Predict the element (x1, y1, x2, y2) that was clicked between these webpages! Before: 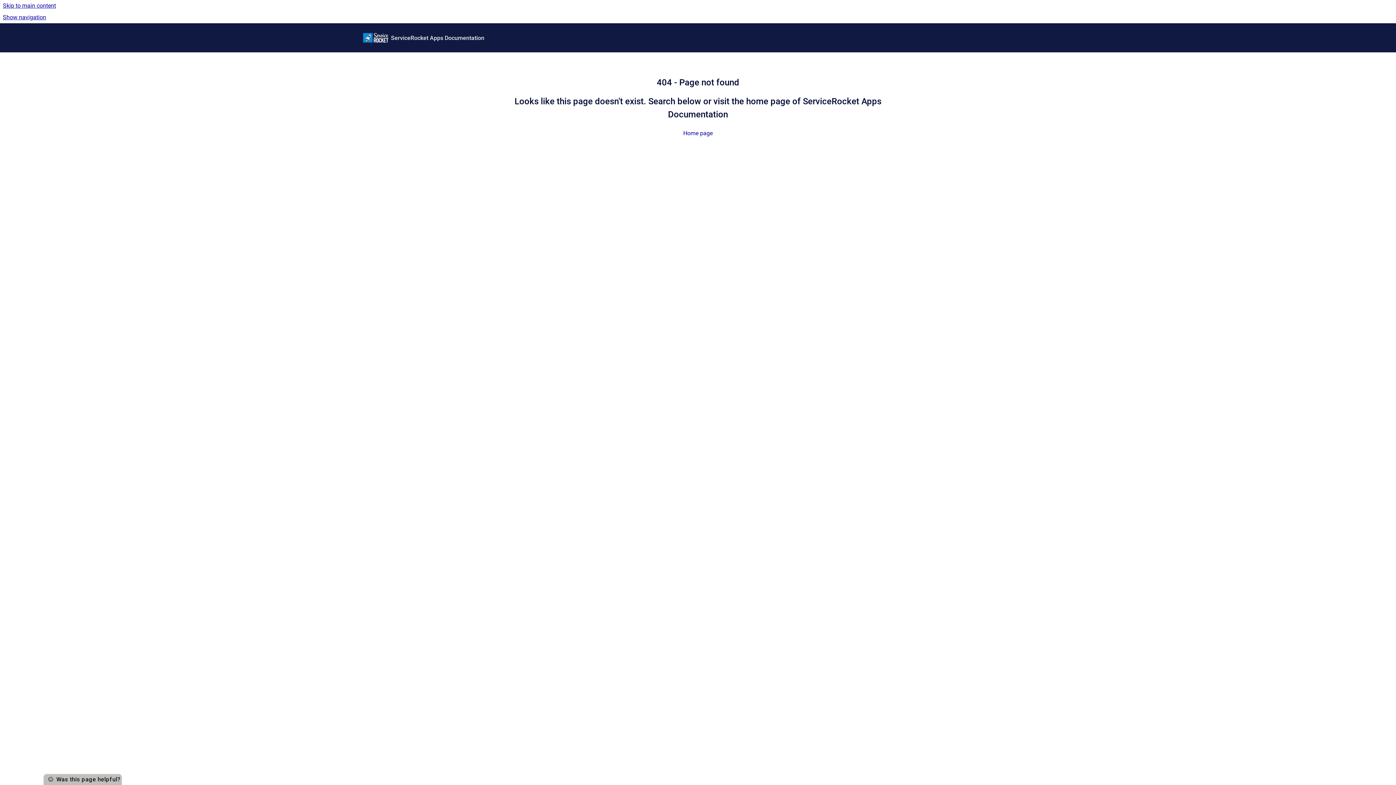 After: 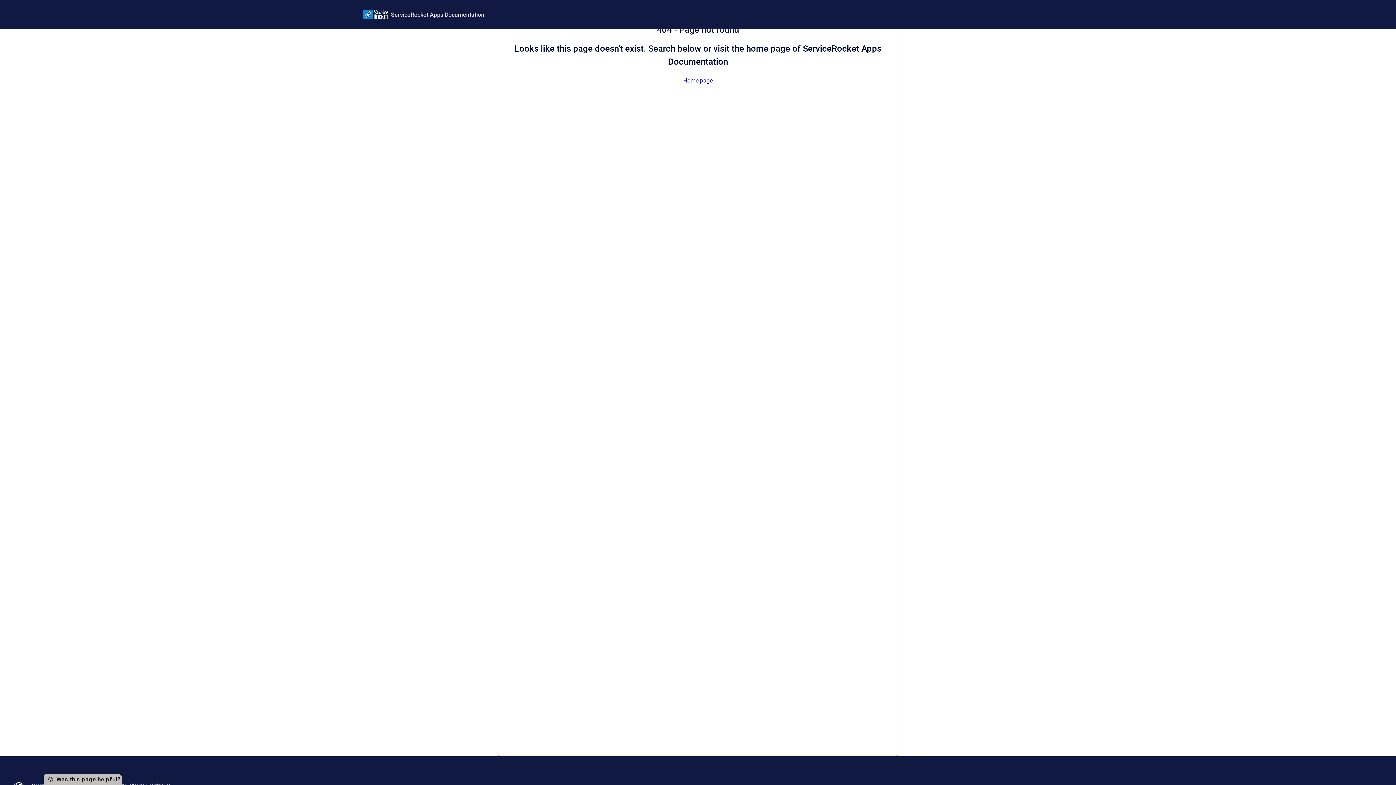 Action: label: Skip to main content bbox: (0, 0, 1396, 11)